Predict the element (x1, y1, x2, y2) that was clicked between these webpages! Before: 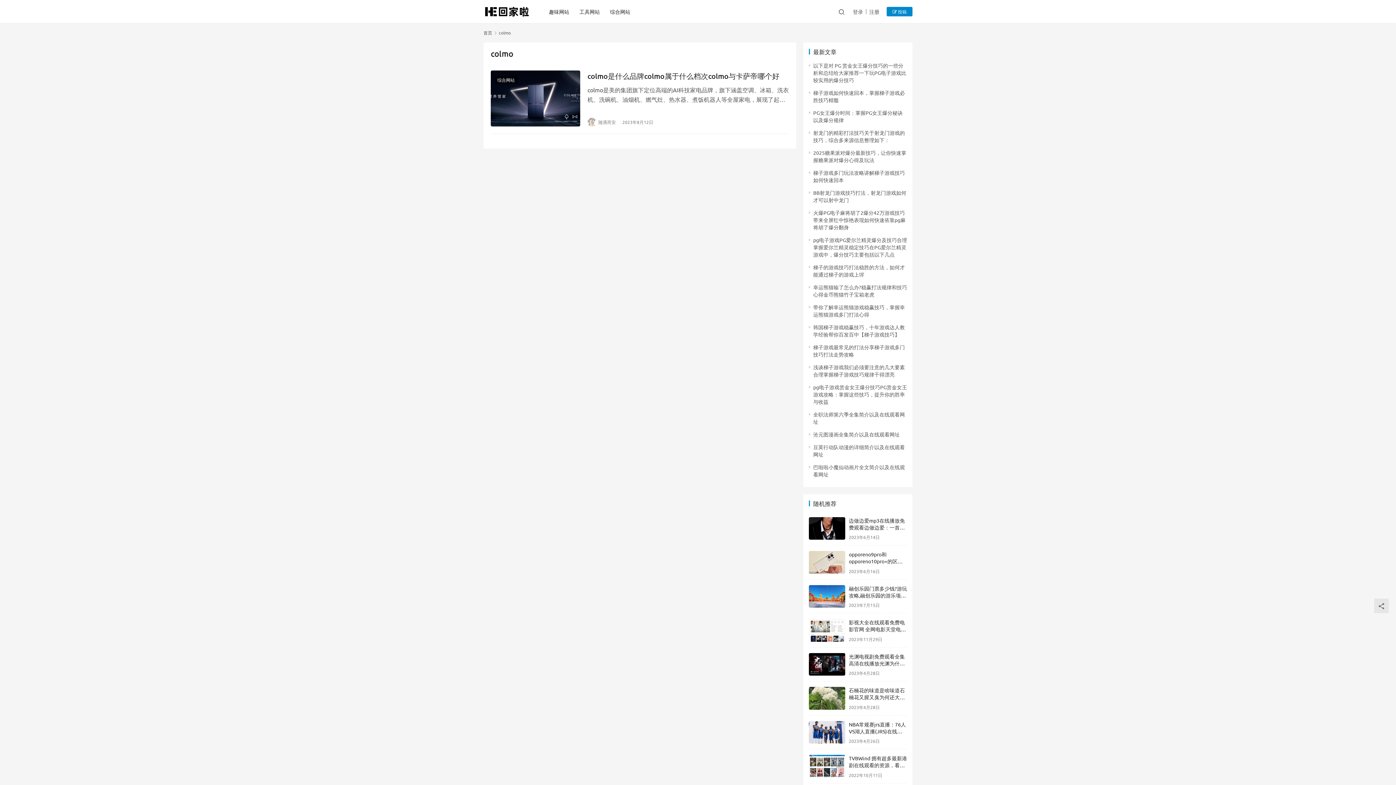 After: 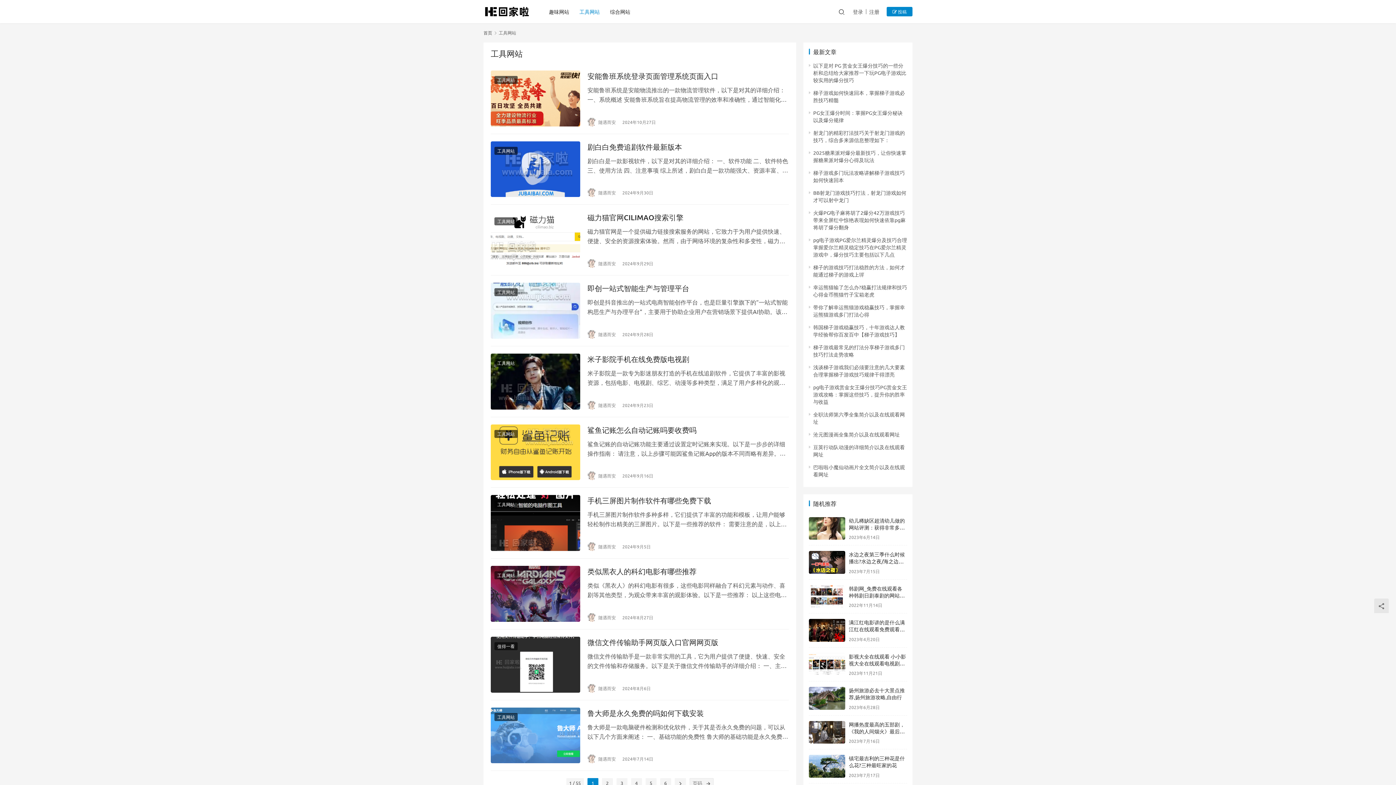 Action: bbox: (574, 0, 605, 23) label: 工具网站